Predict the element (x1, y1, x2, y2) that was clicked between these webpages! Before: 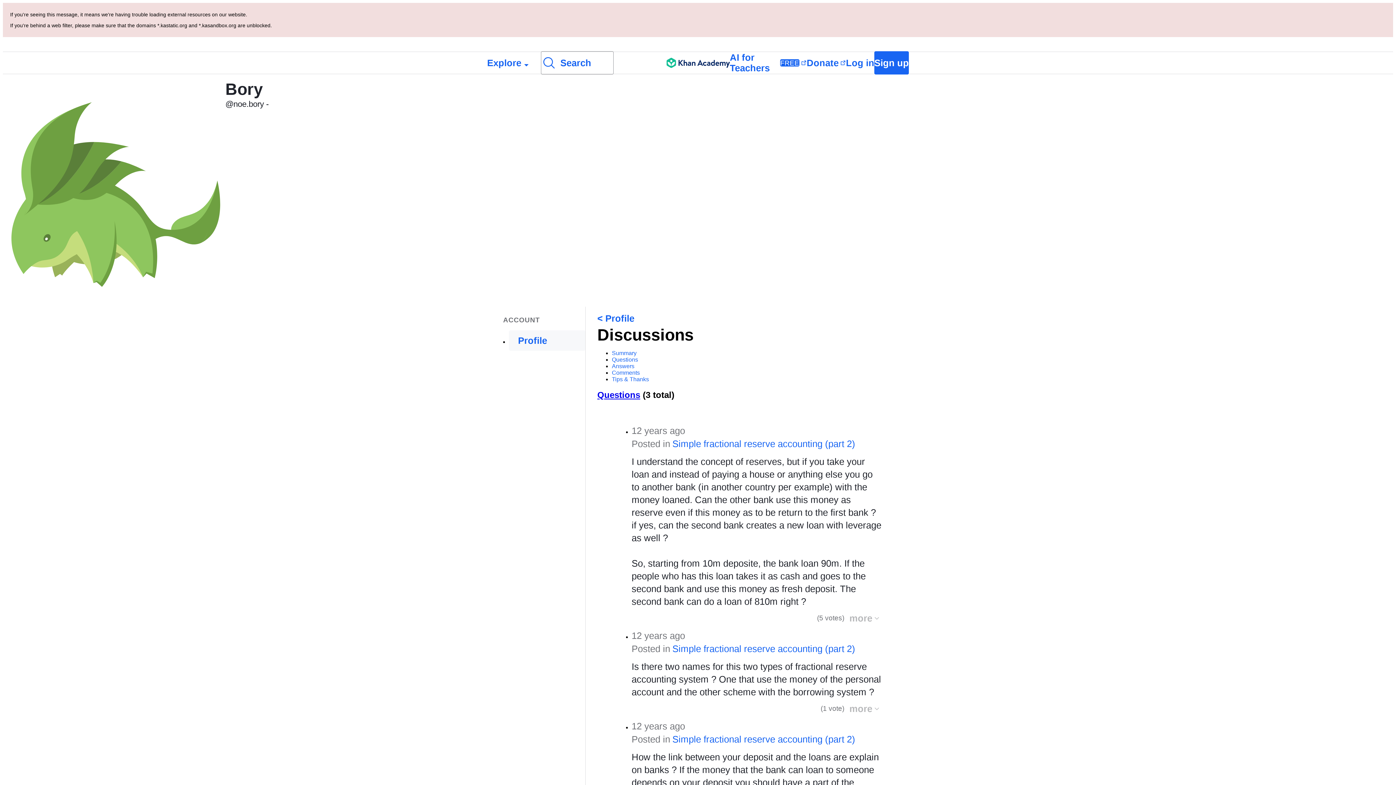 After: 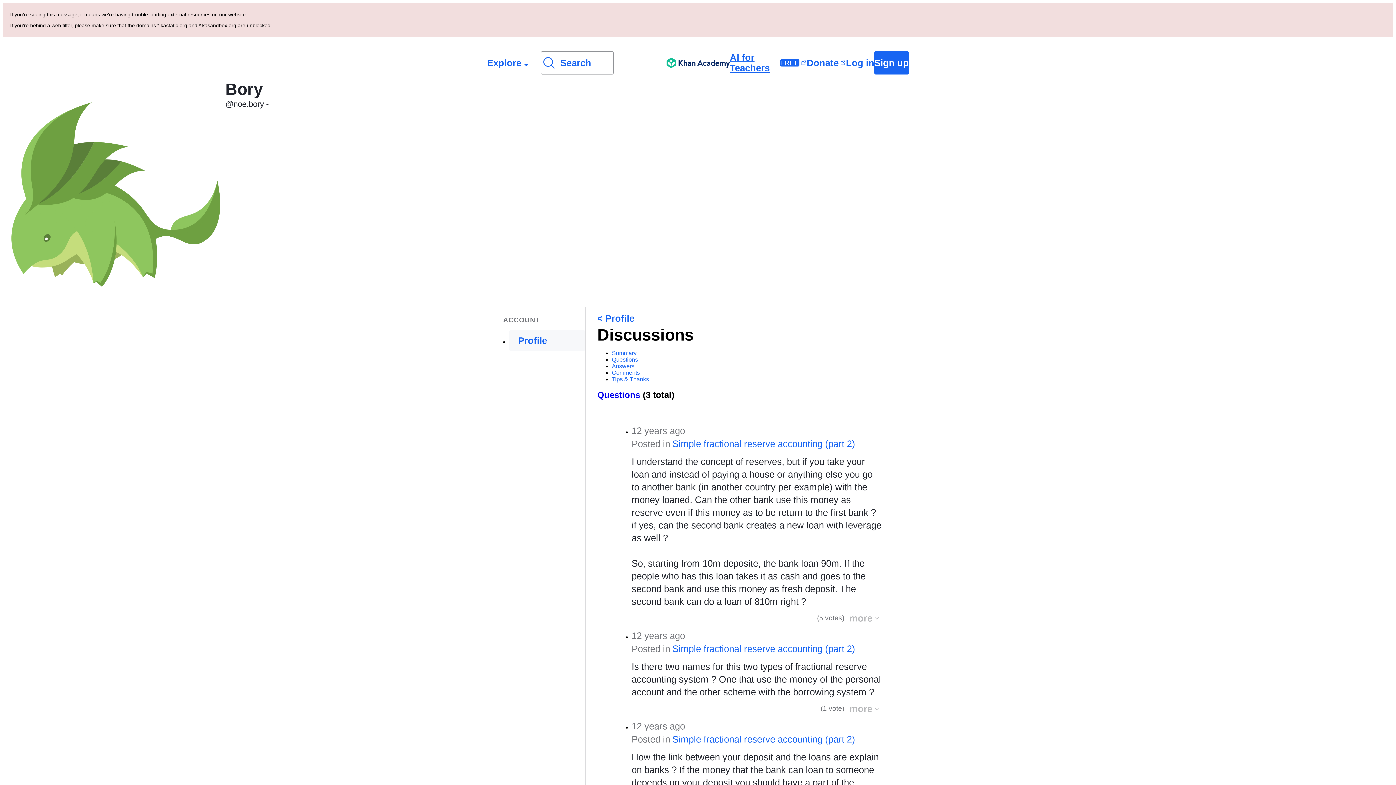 Action: label: AI for Teachers
FREE bbox: (730, 52, 806, 73)